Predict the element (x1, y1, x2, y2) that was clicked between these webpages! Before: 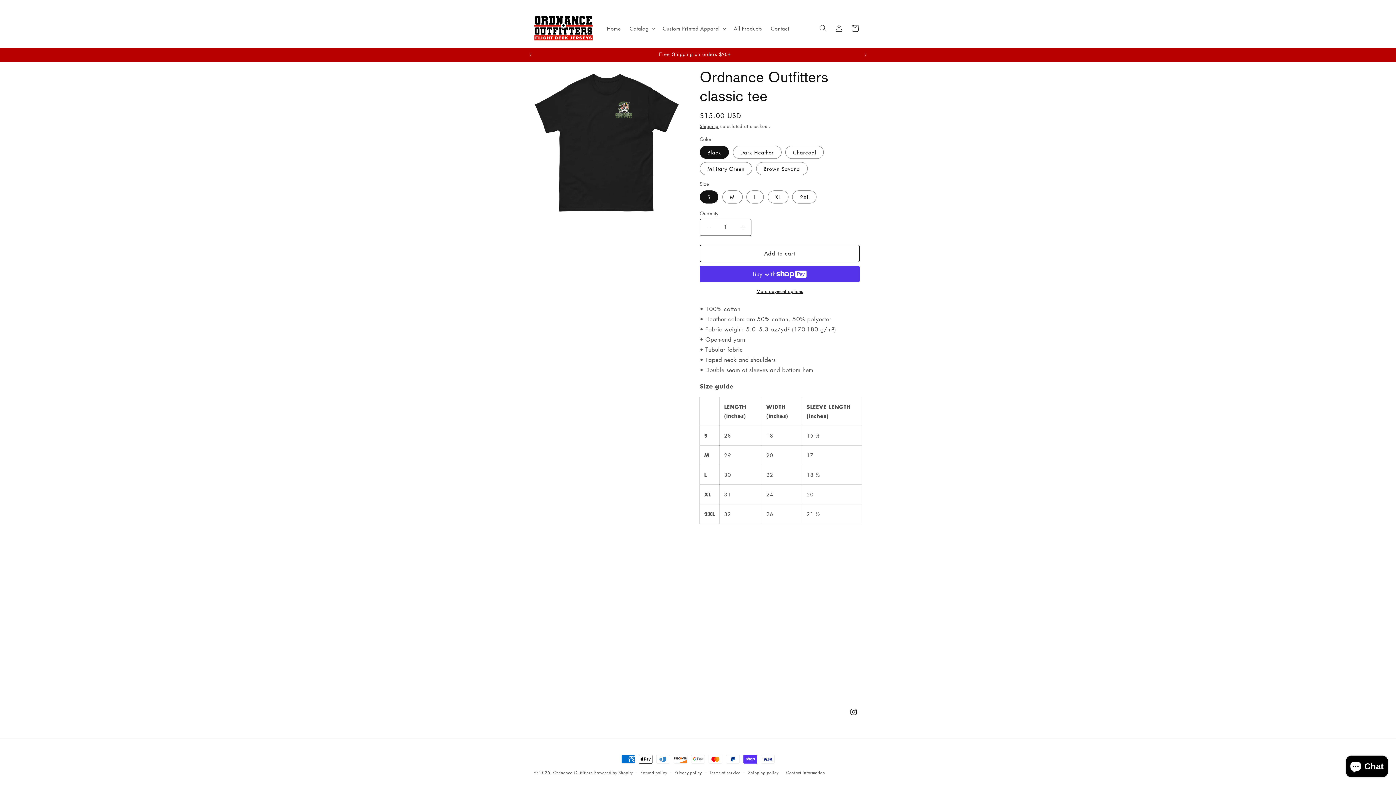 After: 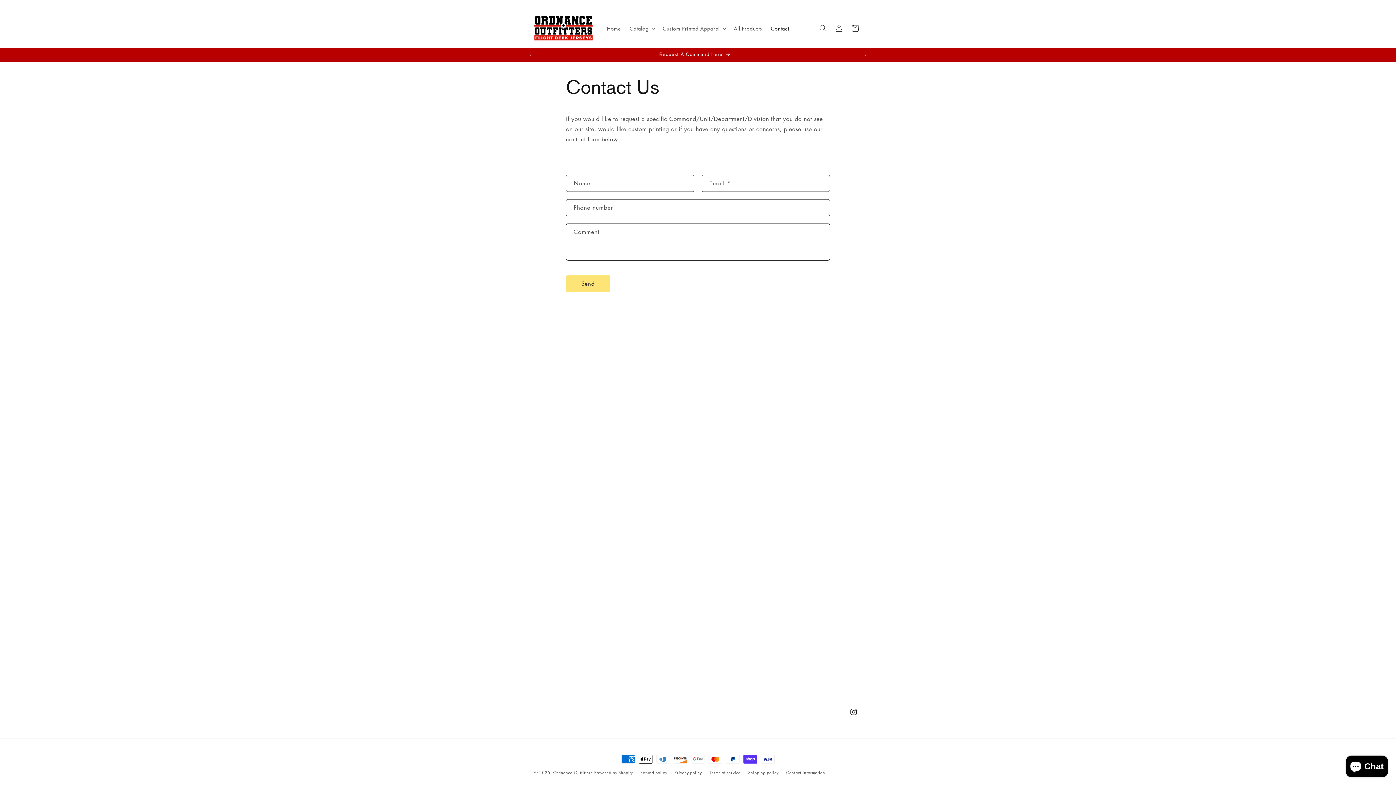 Action: label: Request A Command Here bbox: (532, 47, 857, 61)